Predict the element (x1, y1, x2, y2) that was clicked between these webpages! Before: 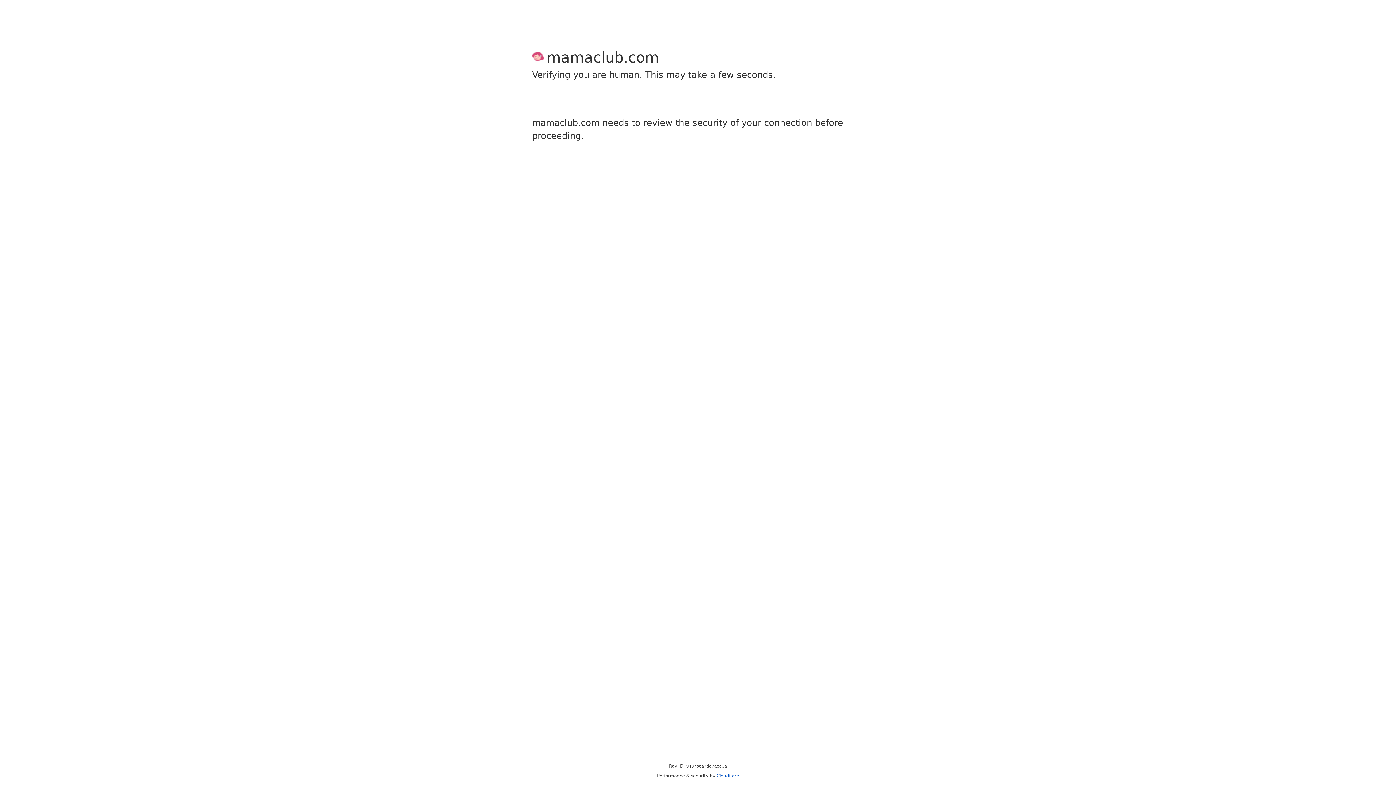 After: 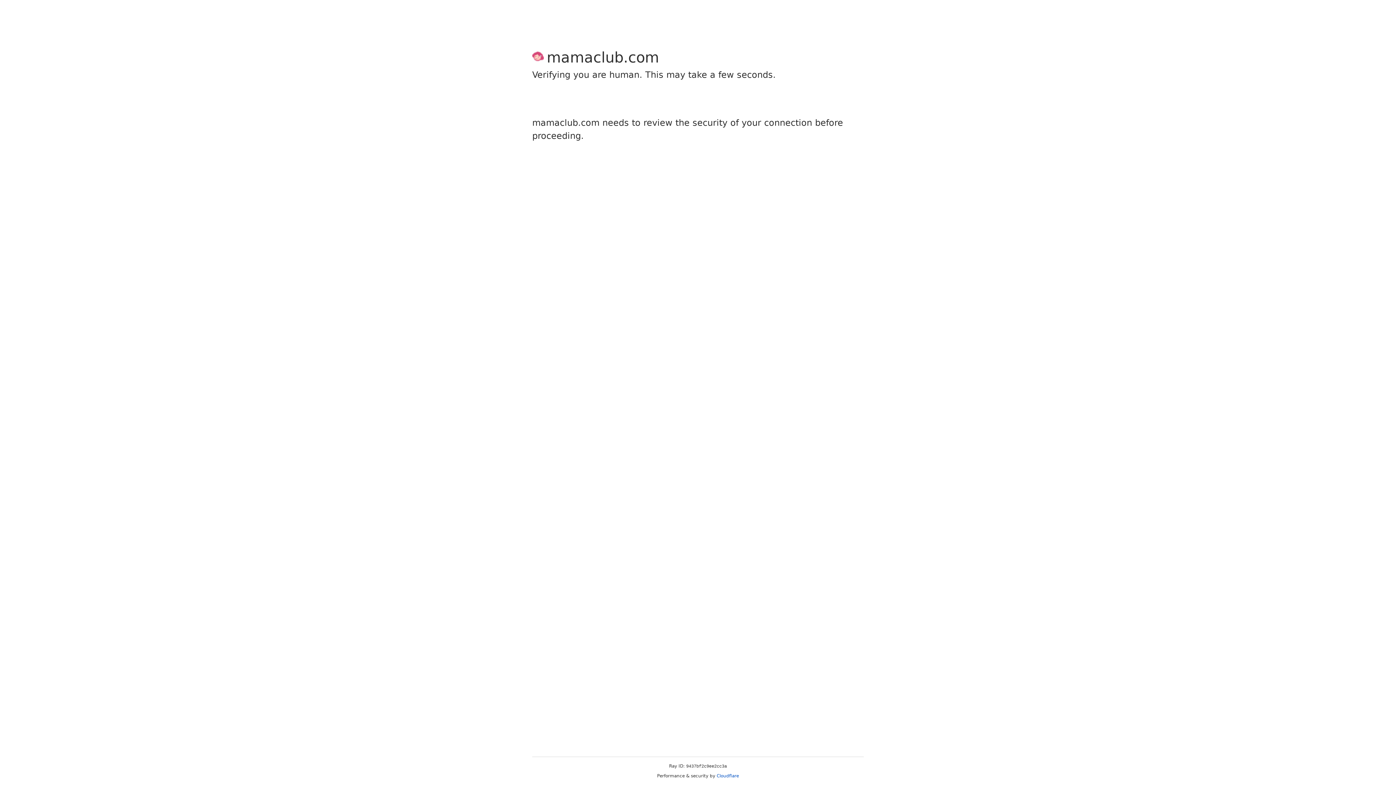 Action: bbox: (716, 773, 739, 778) label: Cloudflare